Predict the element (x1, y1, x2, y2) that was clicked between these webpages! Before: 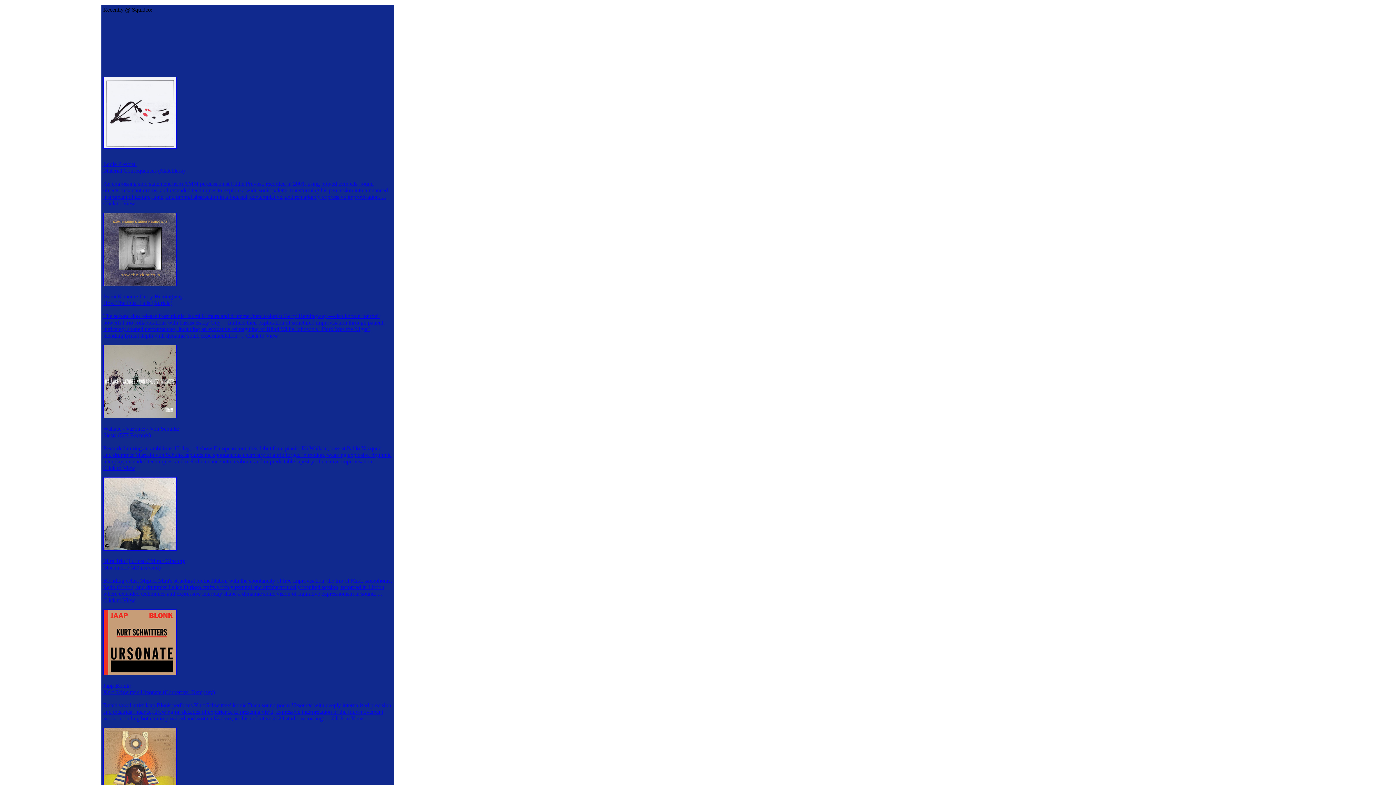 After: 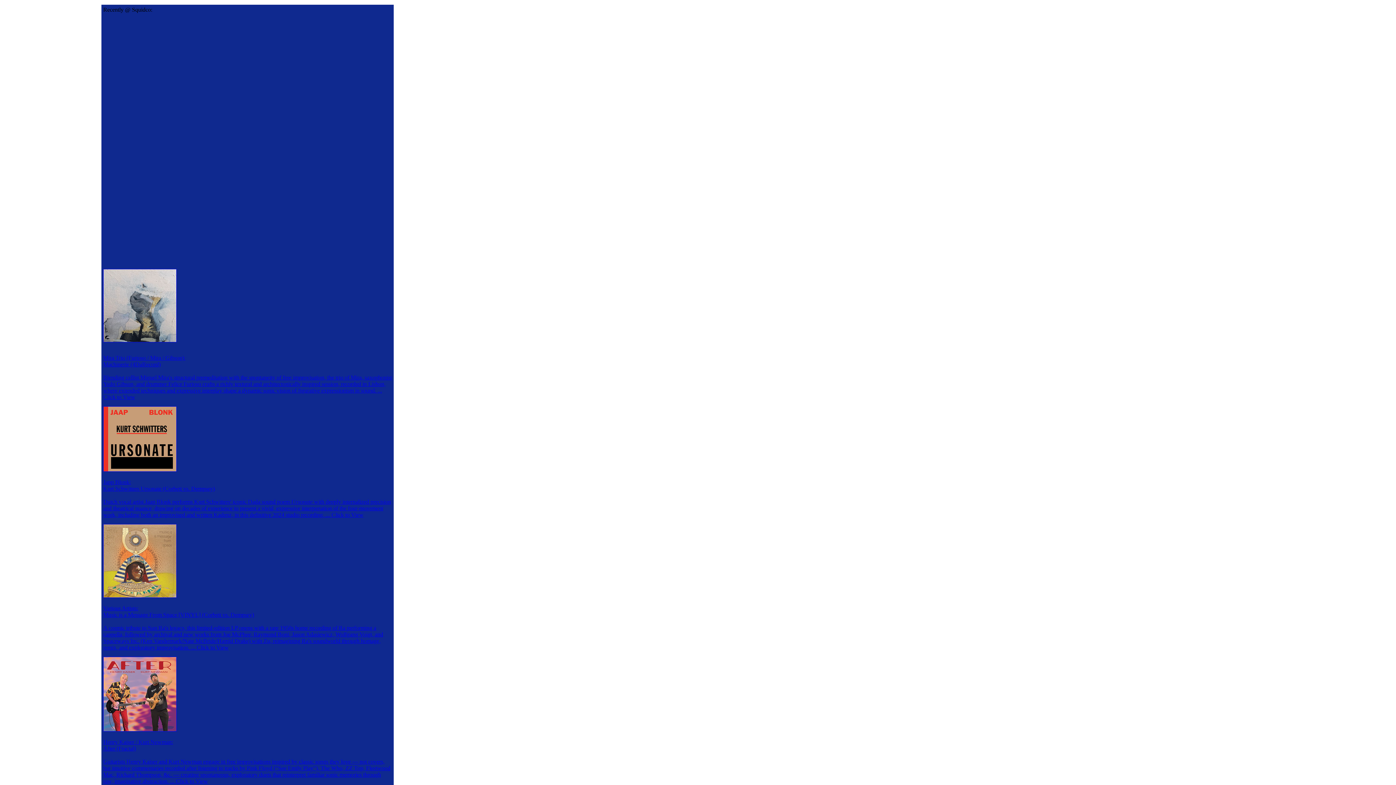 Action: bbox: (103, 361, 392, 407) label: Izumi Kimura / Gerry Hemingway:
How The Dust Falls (Auricle)

The second duo release from pianist Izumi Kimura and drummer/percussionist Gerry Hemingway —also known for their powerful trio collaborations with bassist Barry Guy —furthers their exploration of structured improvisation through patient, intricately shaped performances, including an evocative reimagining of Blind Willie Johnson's "Dark Was the Night", blending lyrical depth with dynamic sonic experimentation. ... Click to View